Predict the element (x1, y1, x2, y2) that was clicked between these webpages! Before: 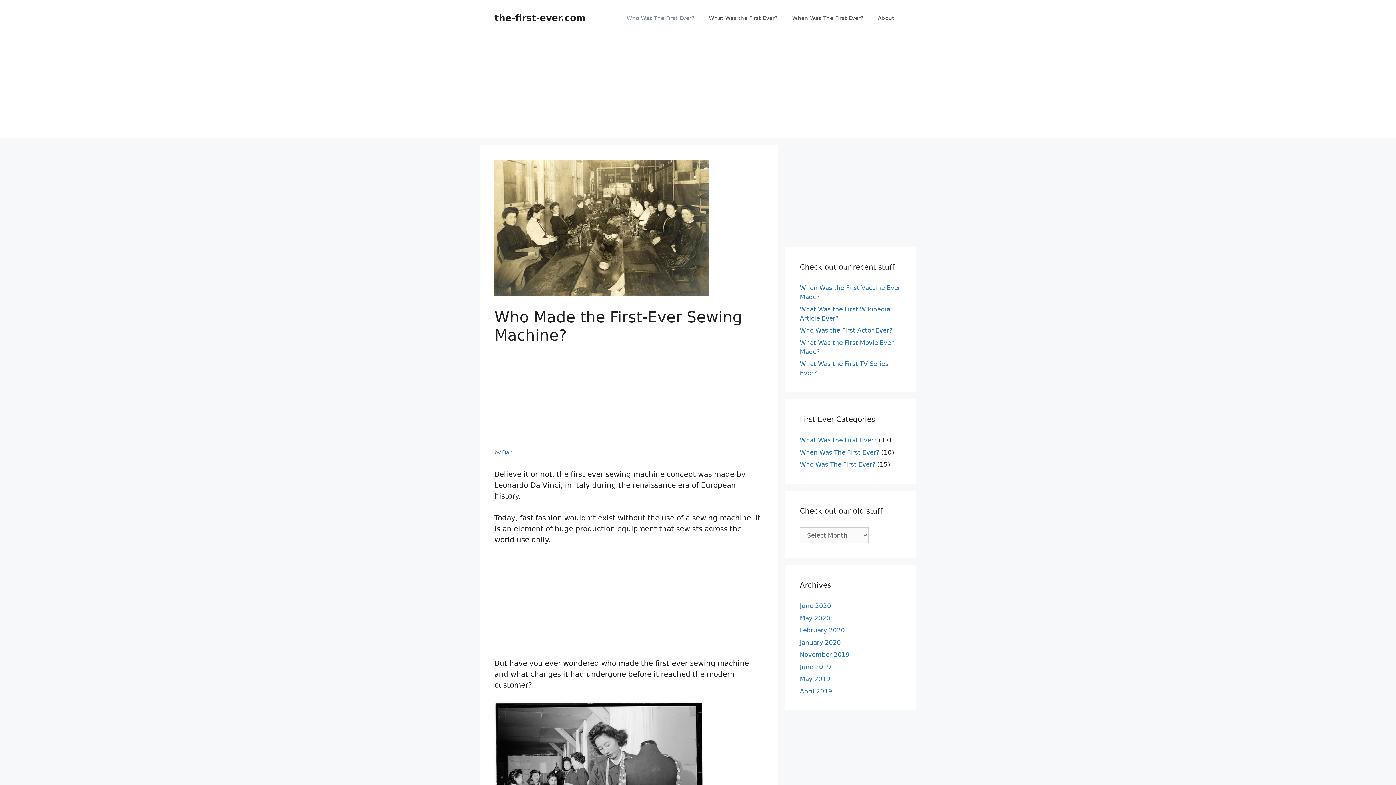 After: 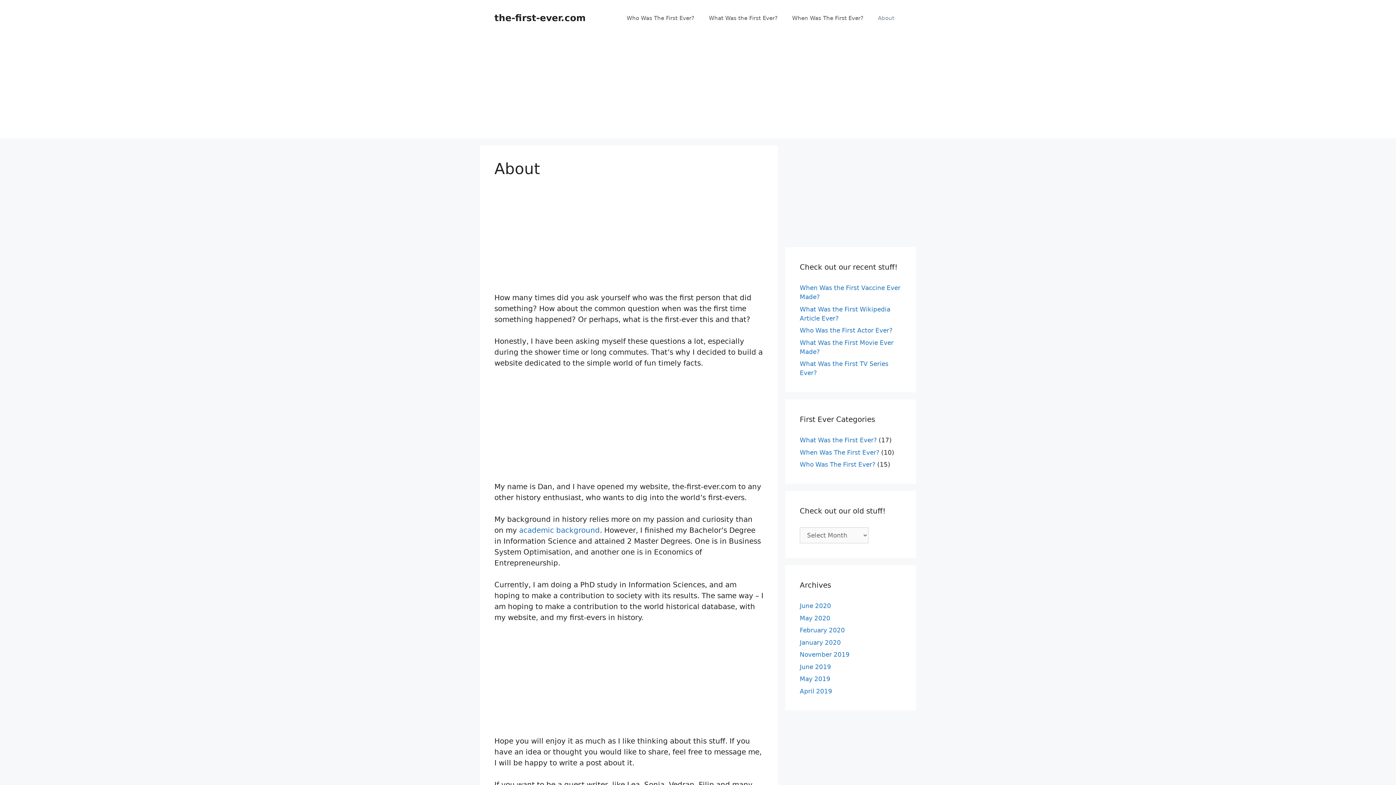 Action: label: About bbox: (870, 7, 901, 29)